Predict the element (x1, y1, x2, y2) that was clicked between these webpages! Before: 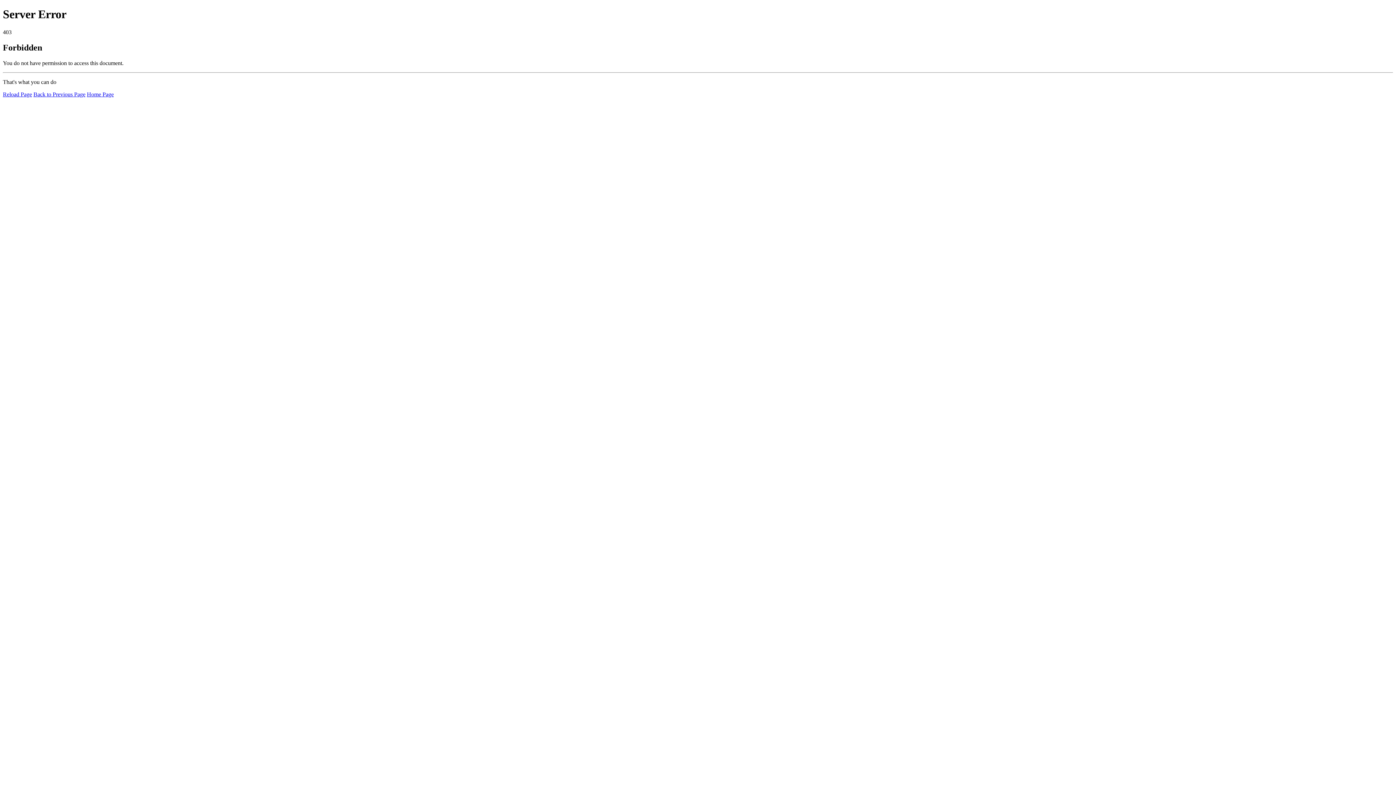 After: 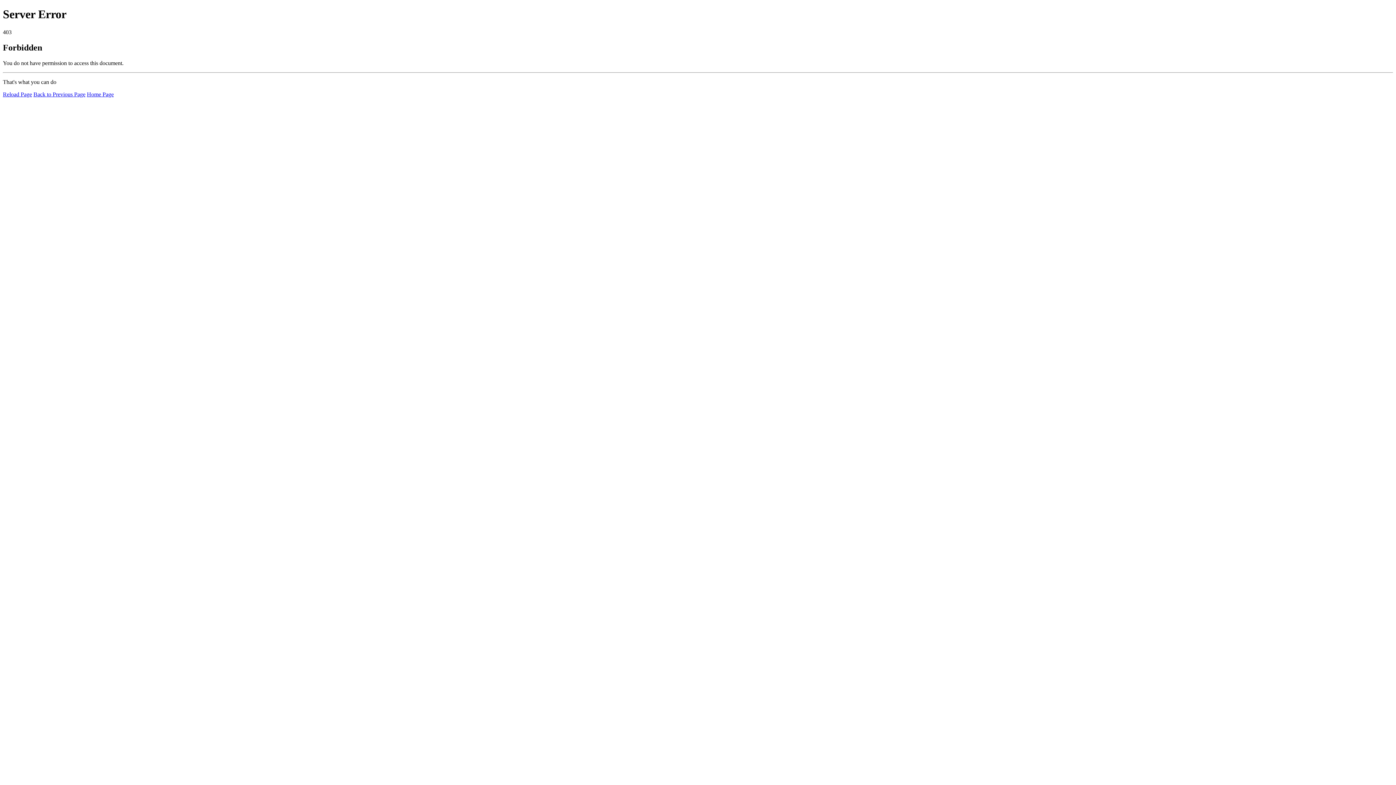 Action: label: Reload Page bbox: (2, 91, 32, 97)